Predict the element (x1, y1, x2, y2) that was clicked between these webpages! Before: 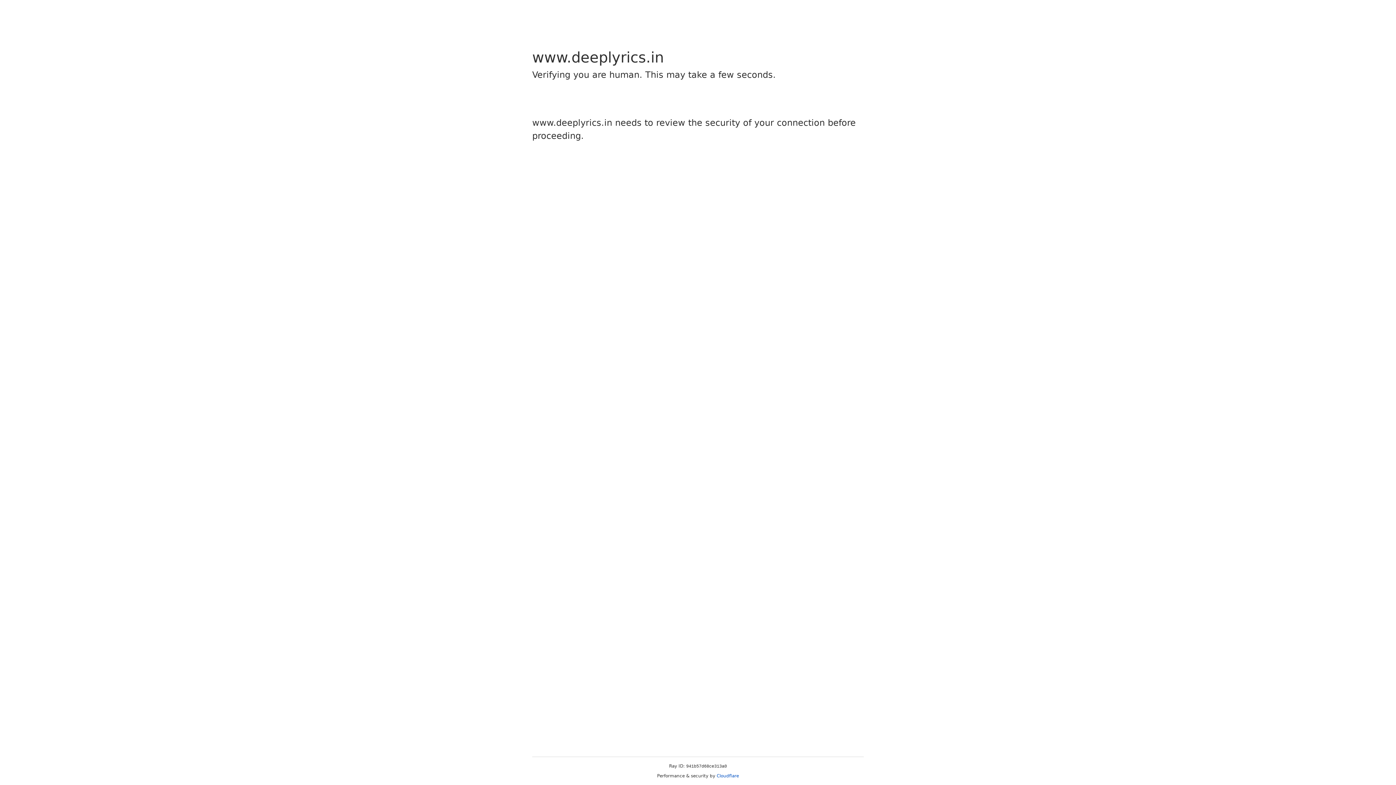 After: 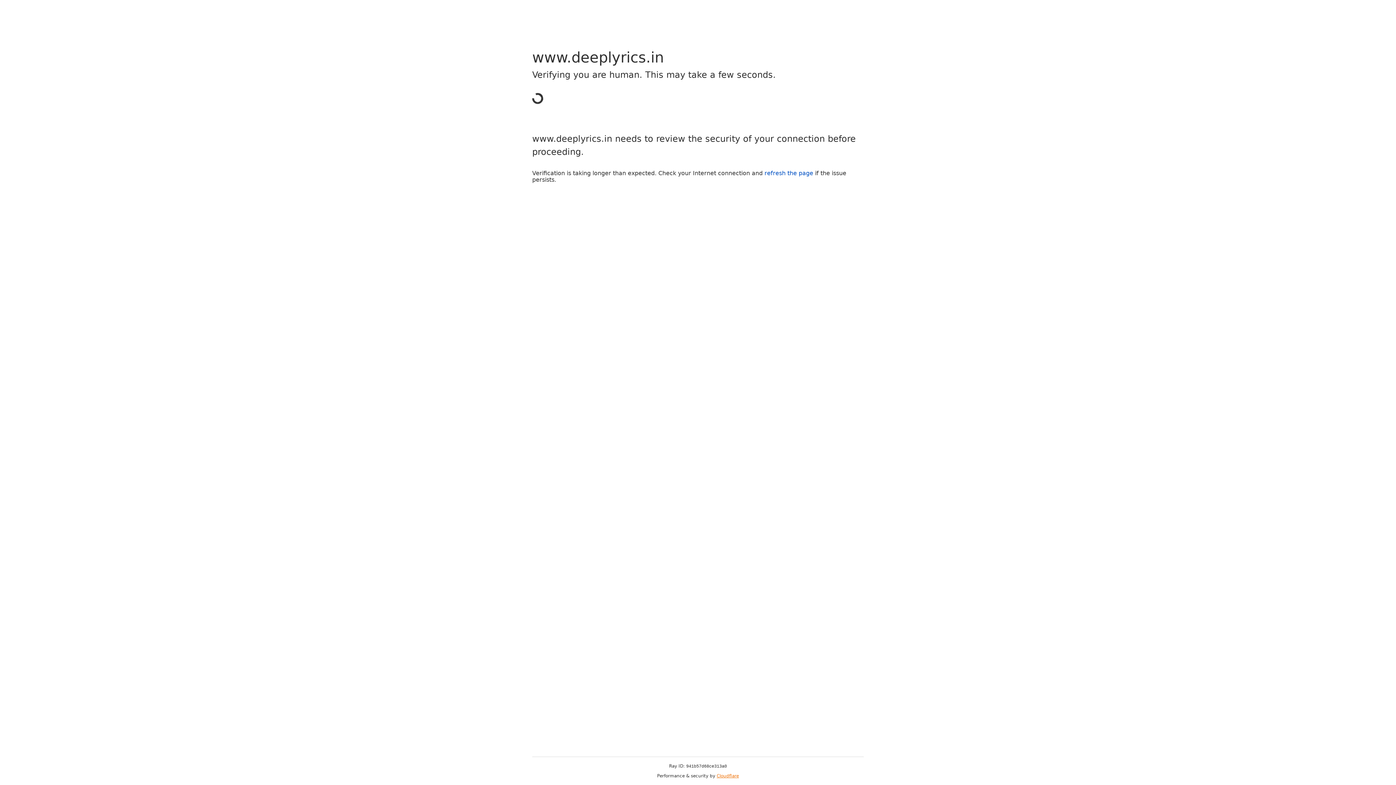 Action: label: Cloudflare bbox: (716, 773, 739, 778)